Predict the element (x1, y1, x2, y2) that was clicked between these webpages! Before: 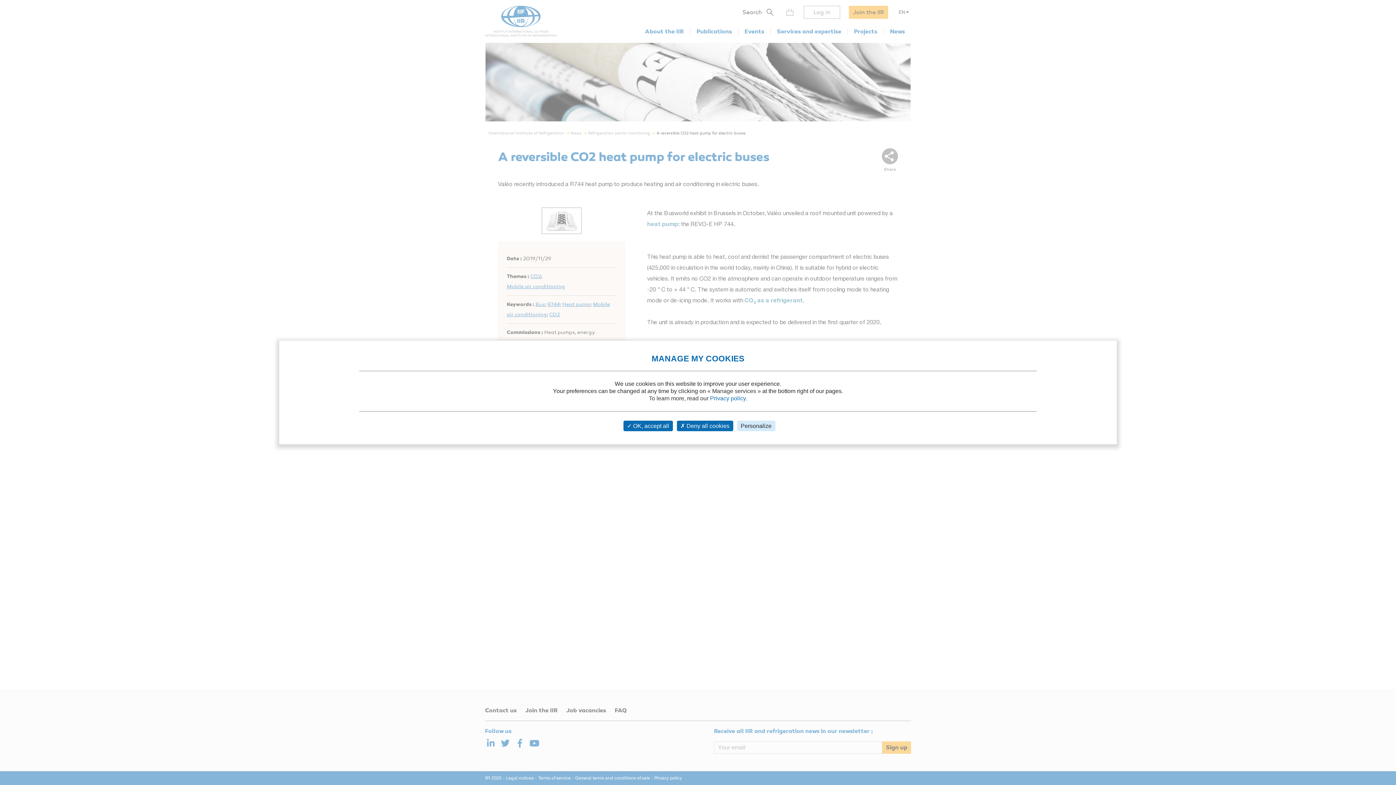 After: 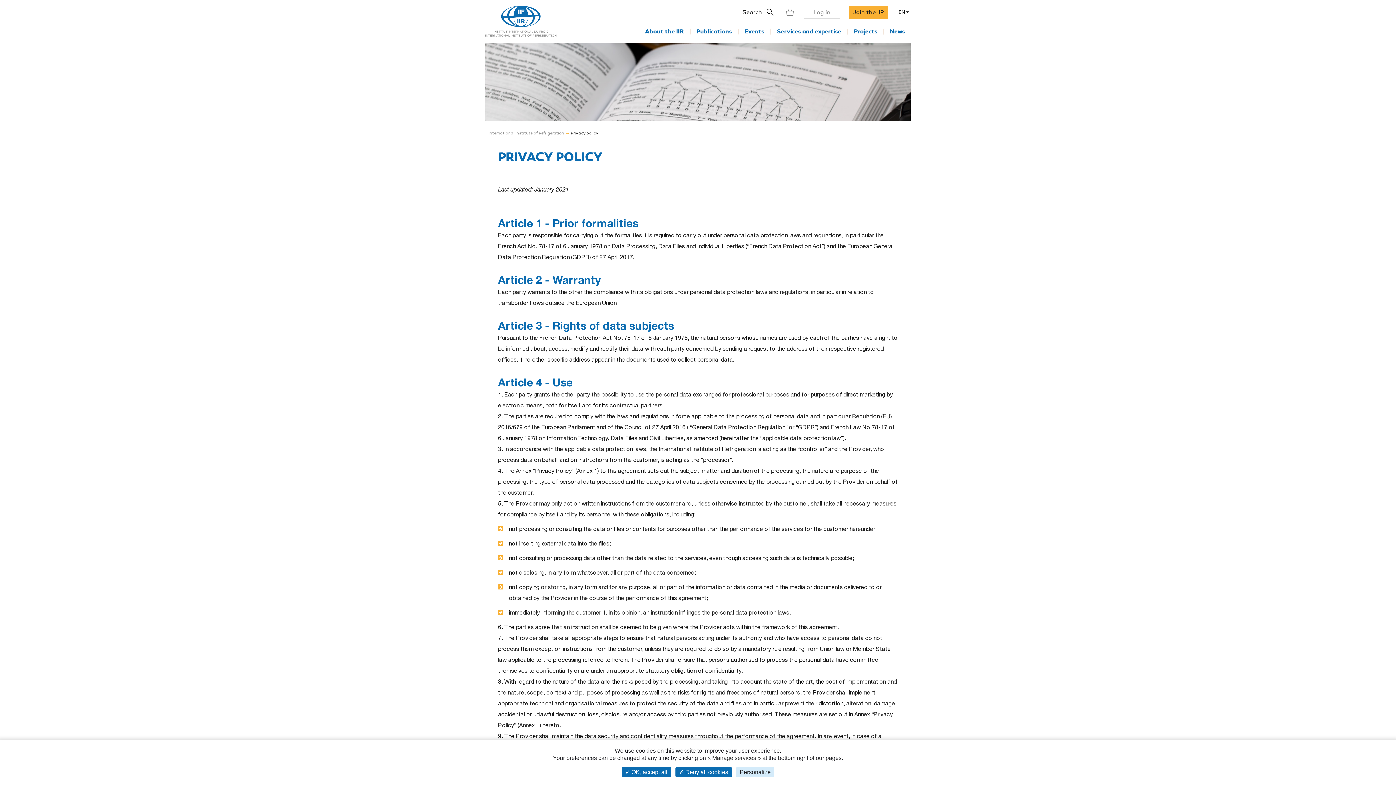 Action: bbox: (710, 395, 745, 401) label: Privacy policy